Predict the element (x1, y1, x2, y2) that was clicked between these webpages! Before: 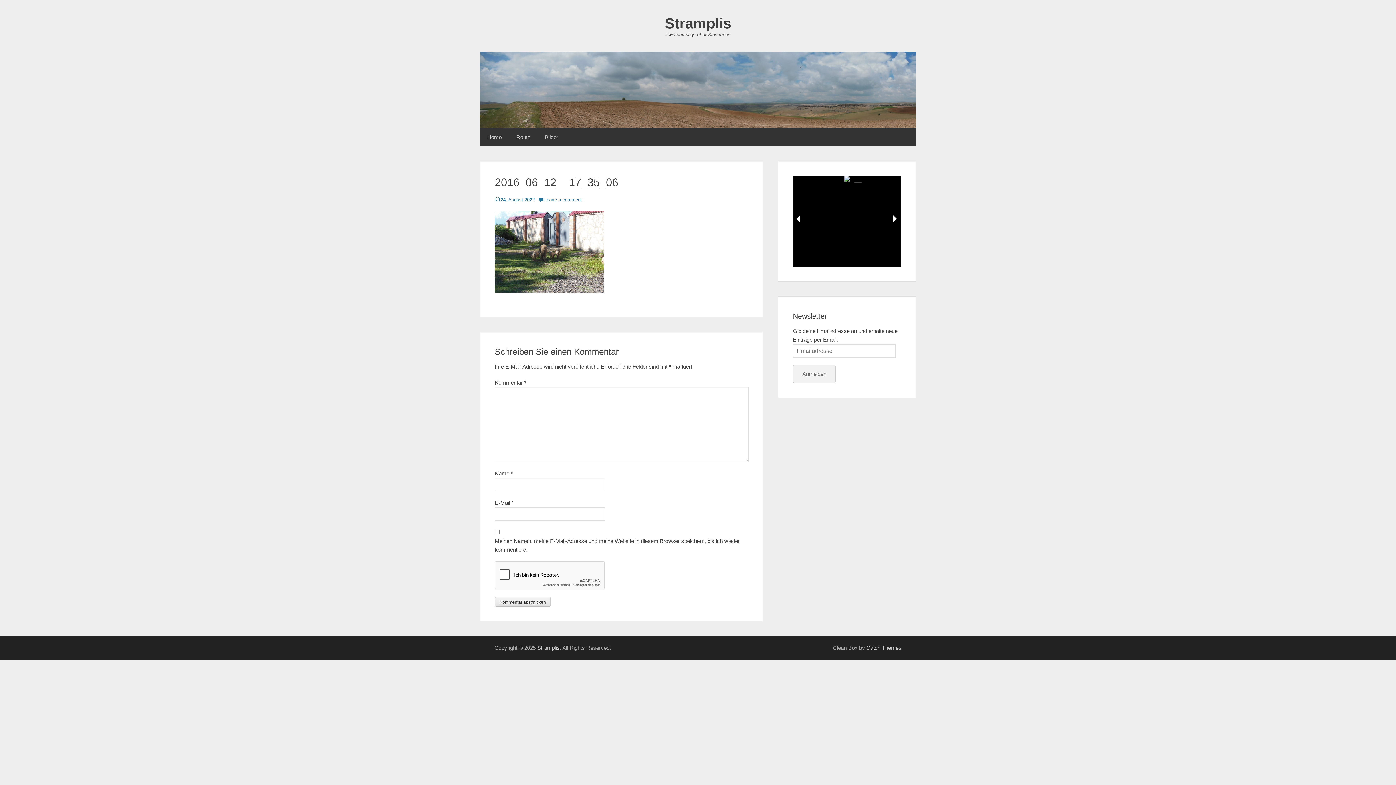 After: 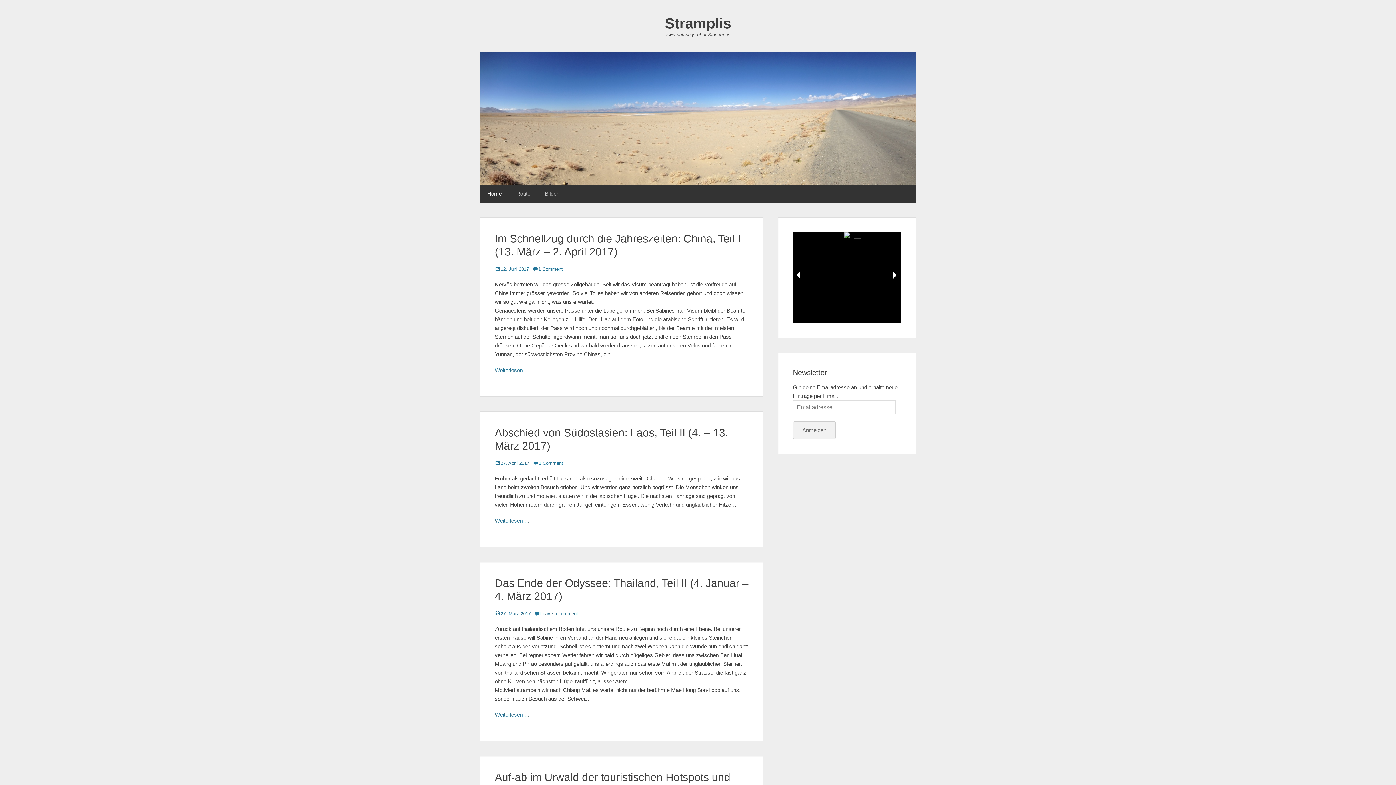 Action: label: Stramplis bbox: (665, 15, 731, 31)